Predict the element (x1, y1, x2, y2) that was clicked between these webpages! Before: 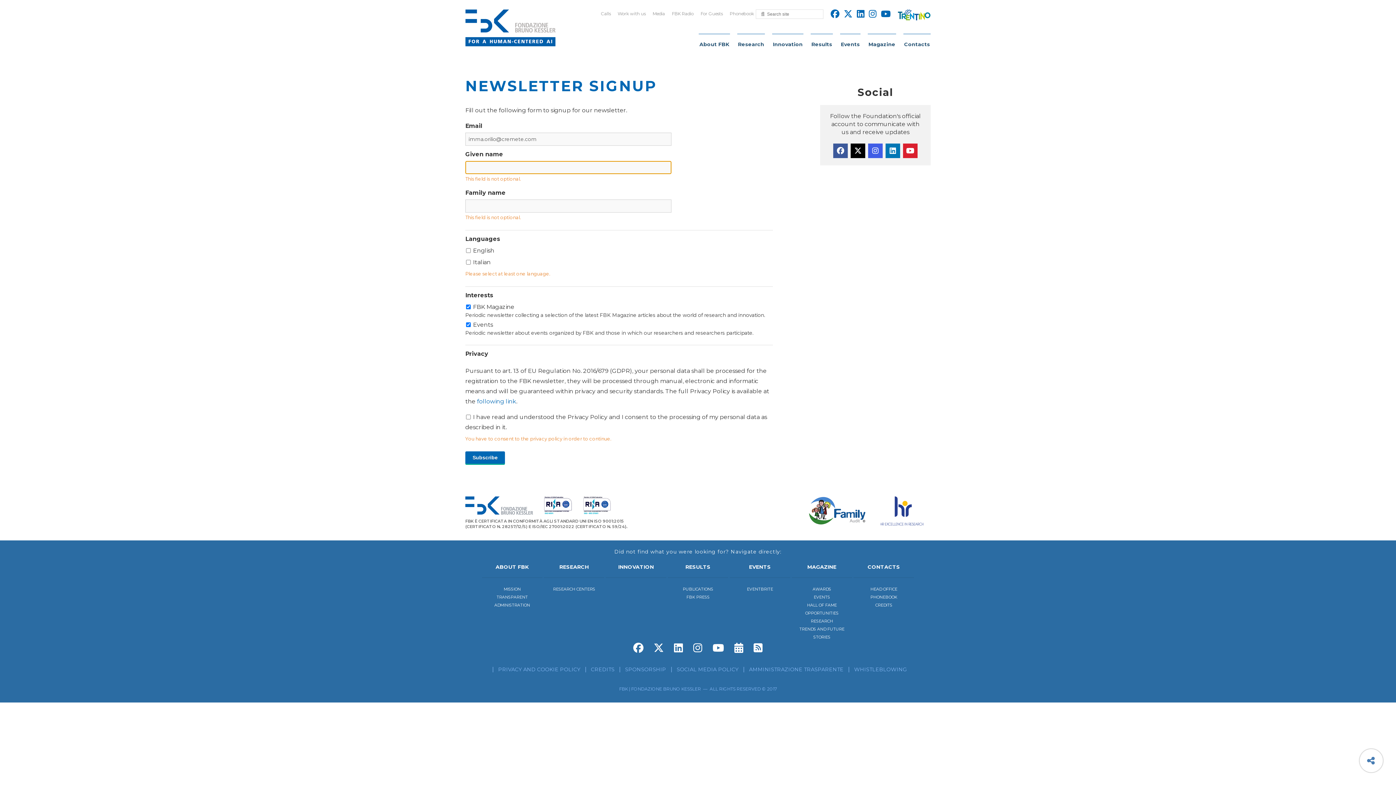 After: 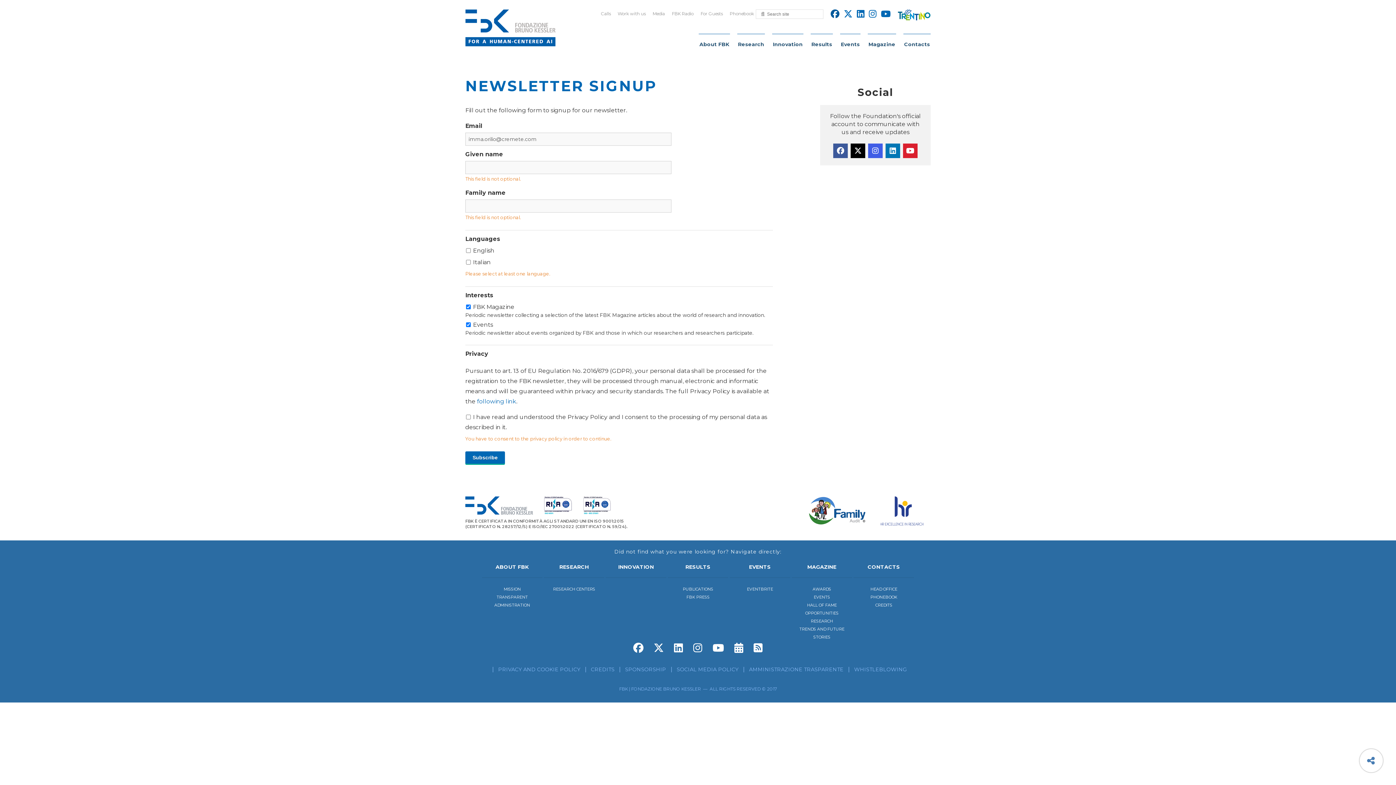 Action: bbox: (830, 9, 839, 18)